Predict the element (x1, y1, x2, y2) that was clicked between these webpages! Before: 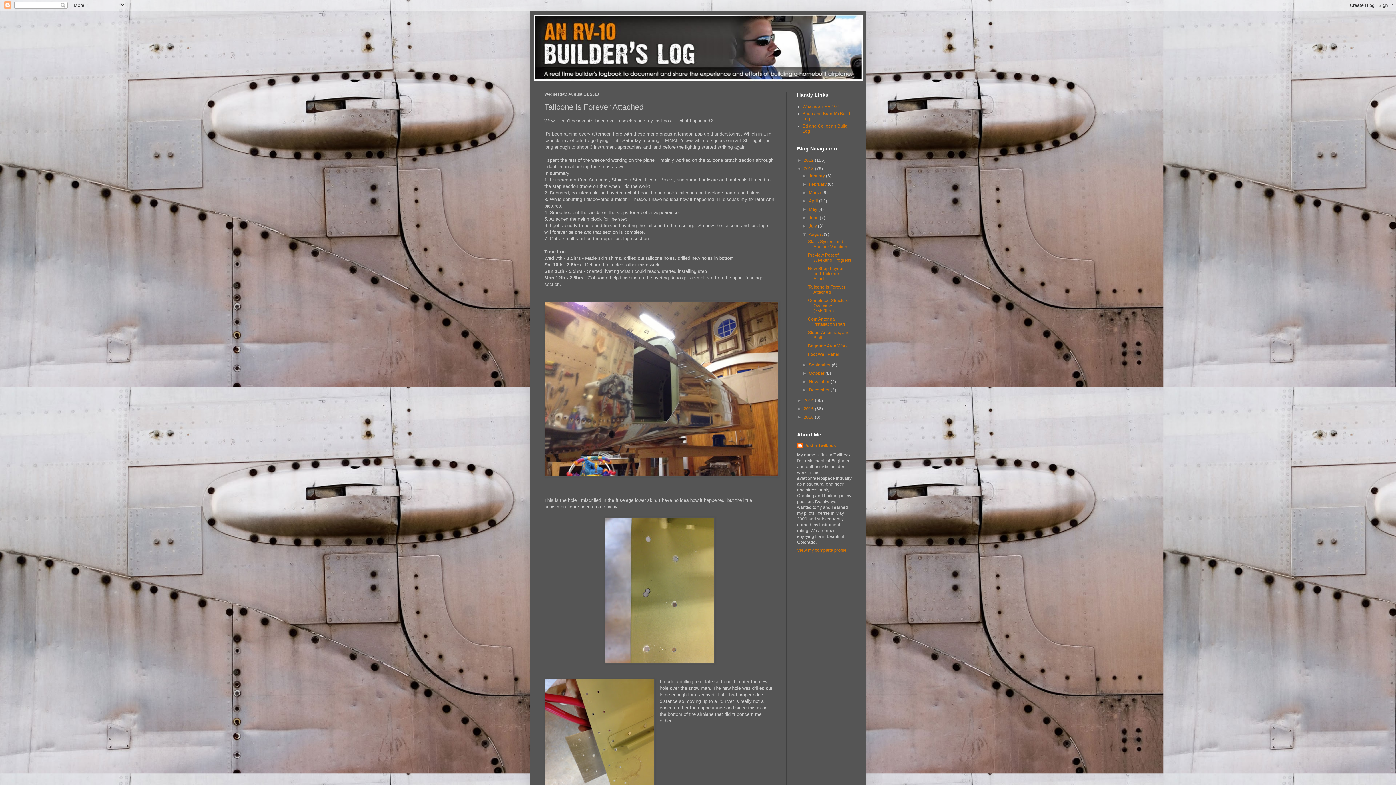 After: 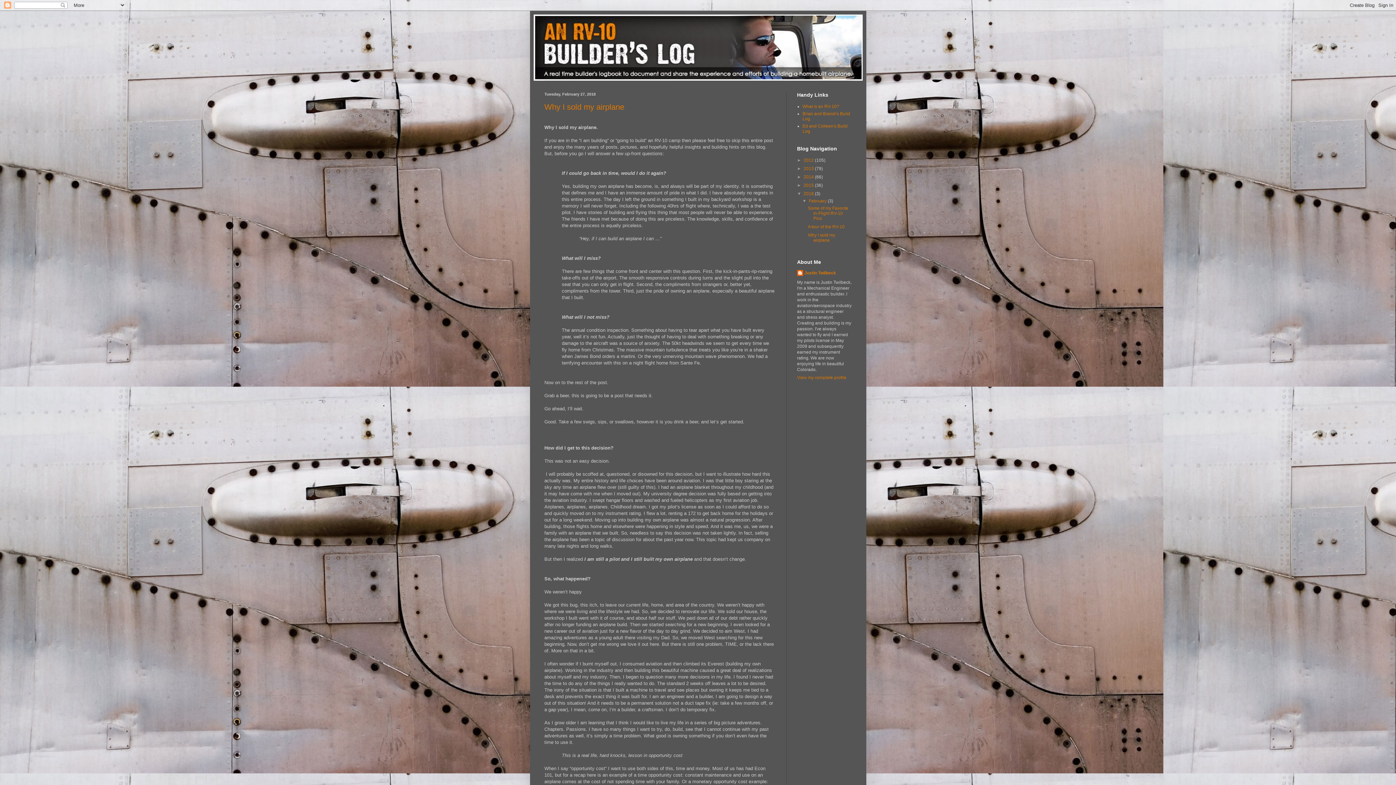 Action: bbox: (533, 14, 862, 80)